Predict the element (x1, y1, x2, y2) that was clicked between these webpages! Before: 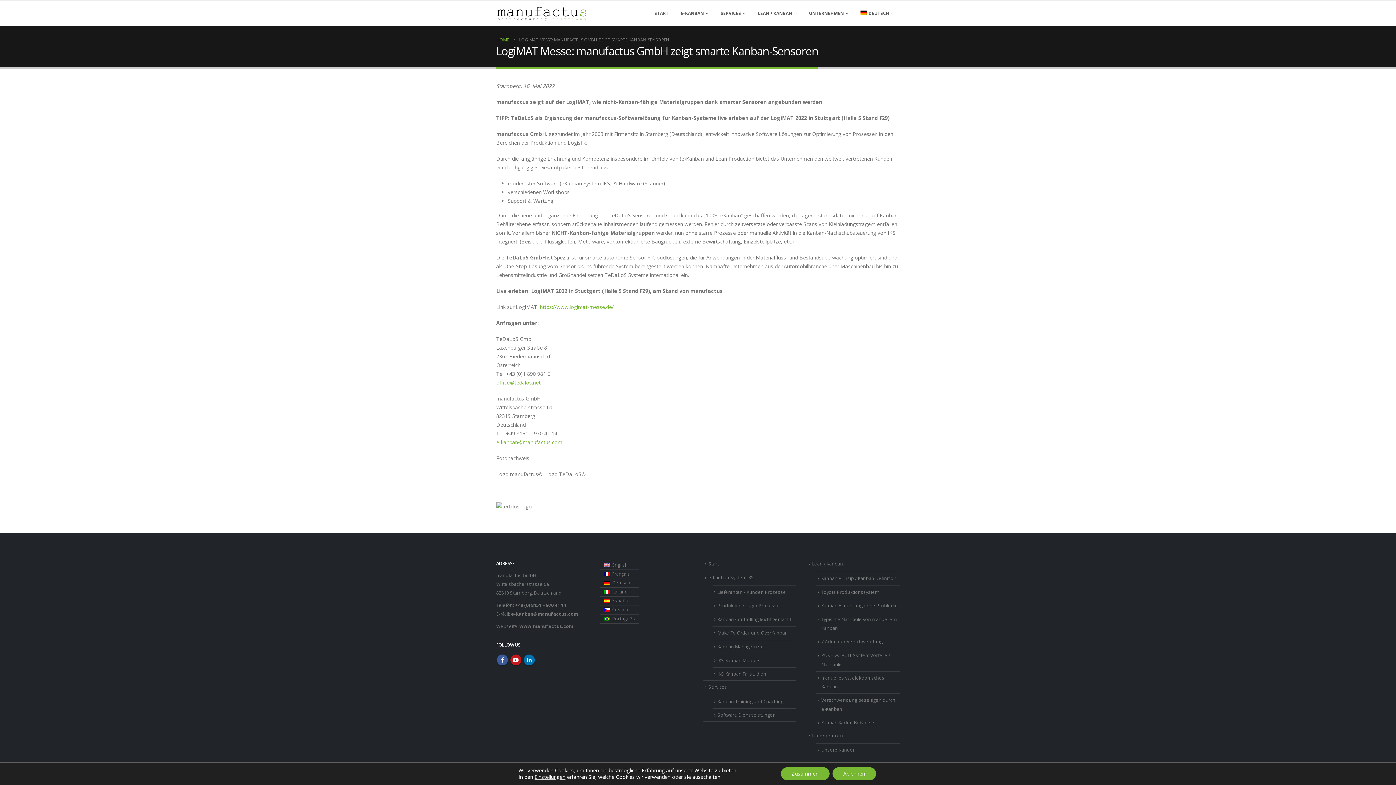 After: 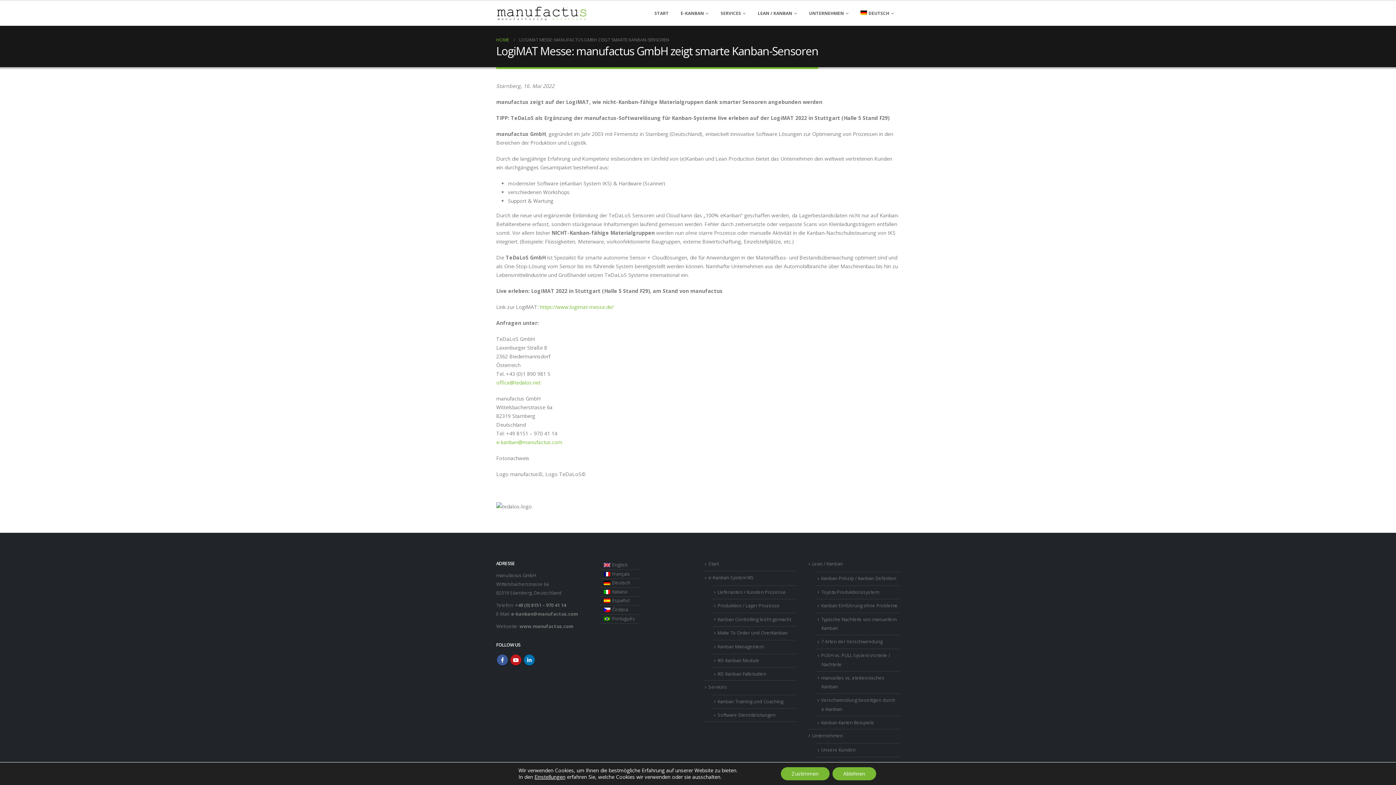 Action: label: Facebook bbox: (497, 655, 508, 665)